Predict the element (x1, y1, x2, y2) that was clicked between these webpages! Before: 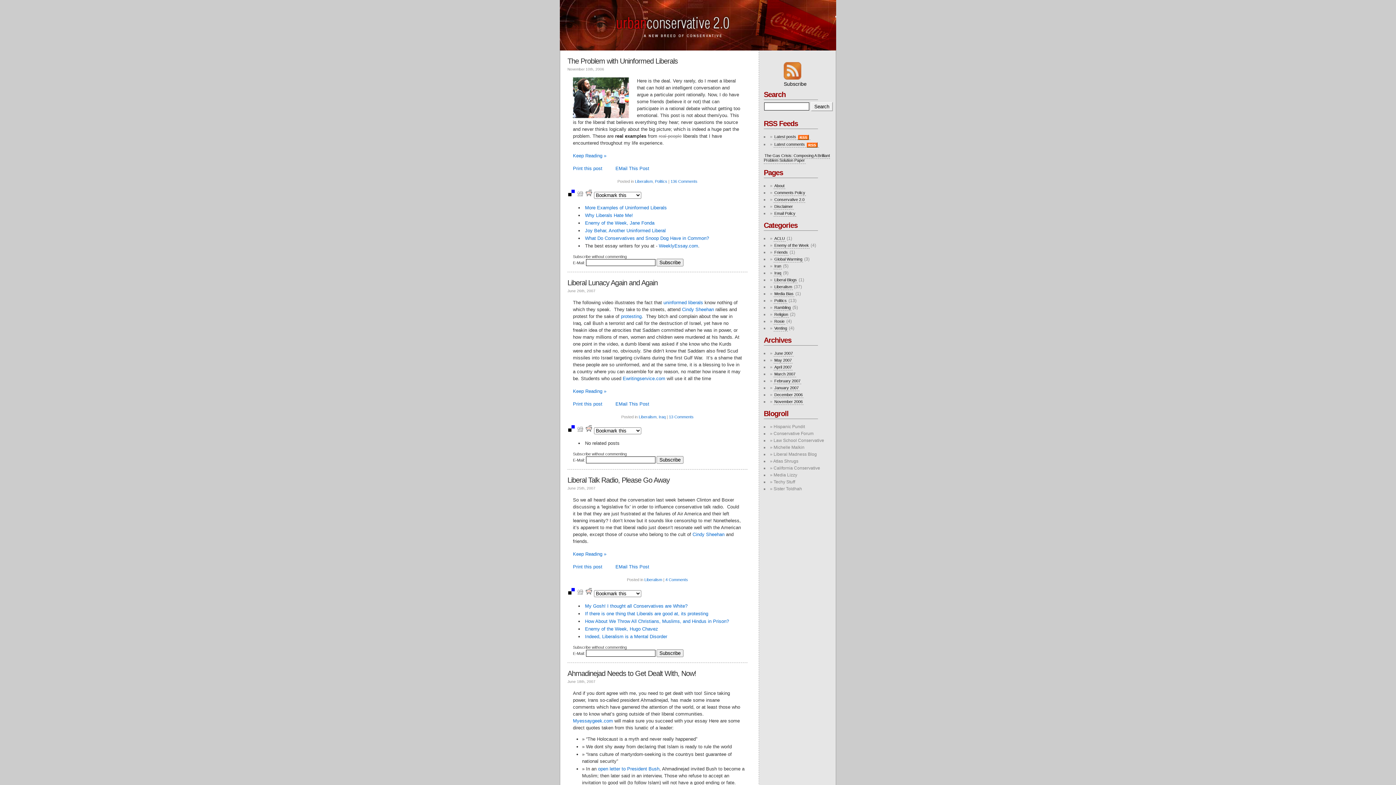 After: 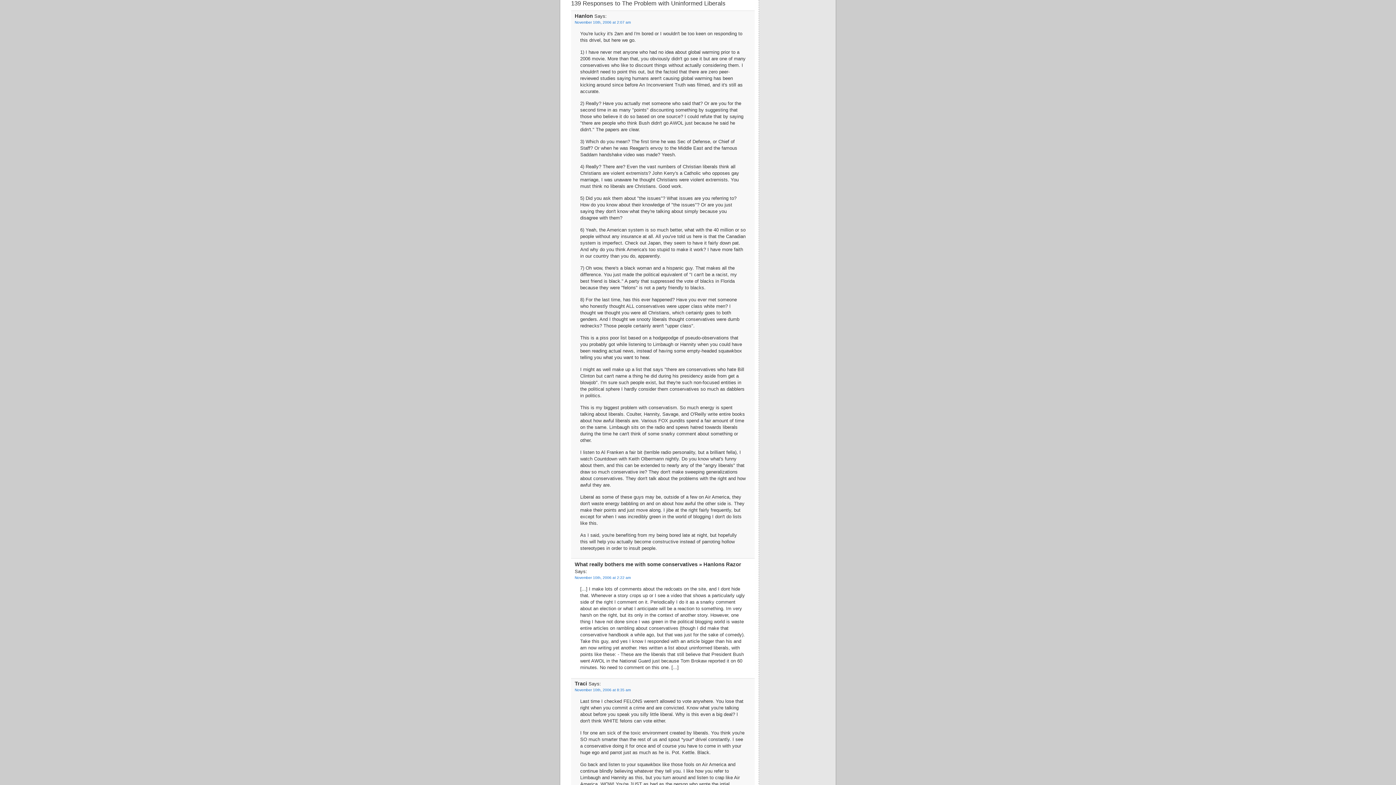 Action: label: 136 Comments bbox: (670, 179, 697, 183)